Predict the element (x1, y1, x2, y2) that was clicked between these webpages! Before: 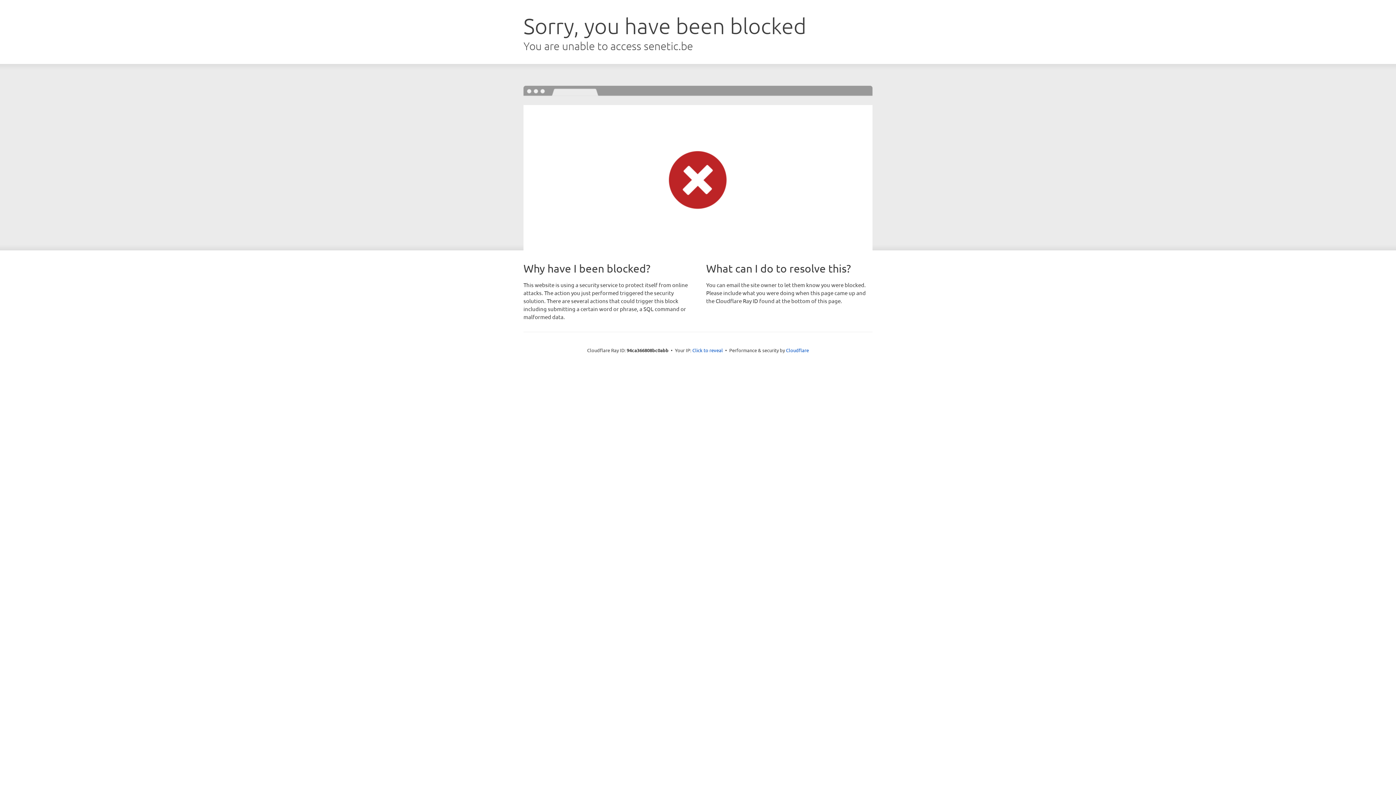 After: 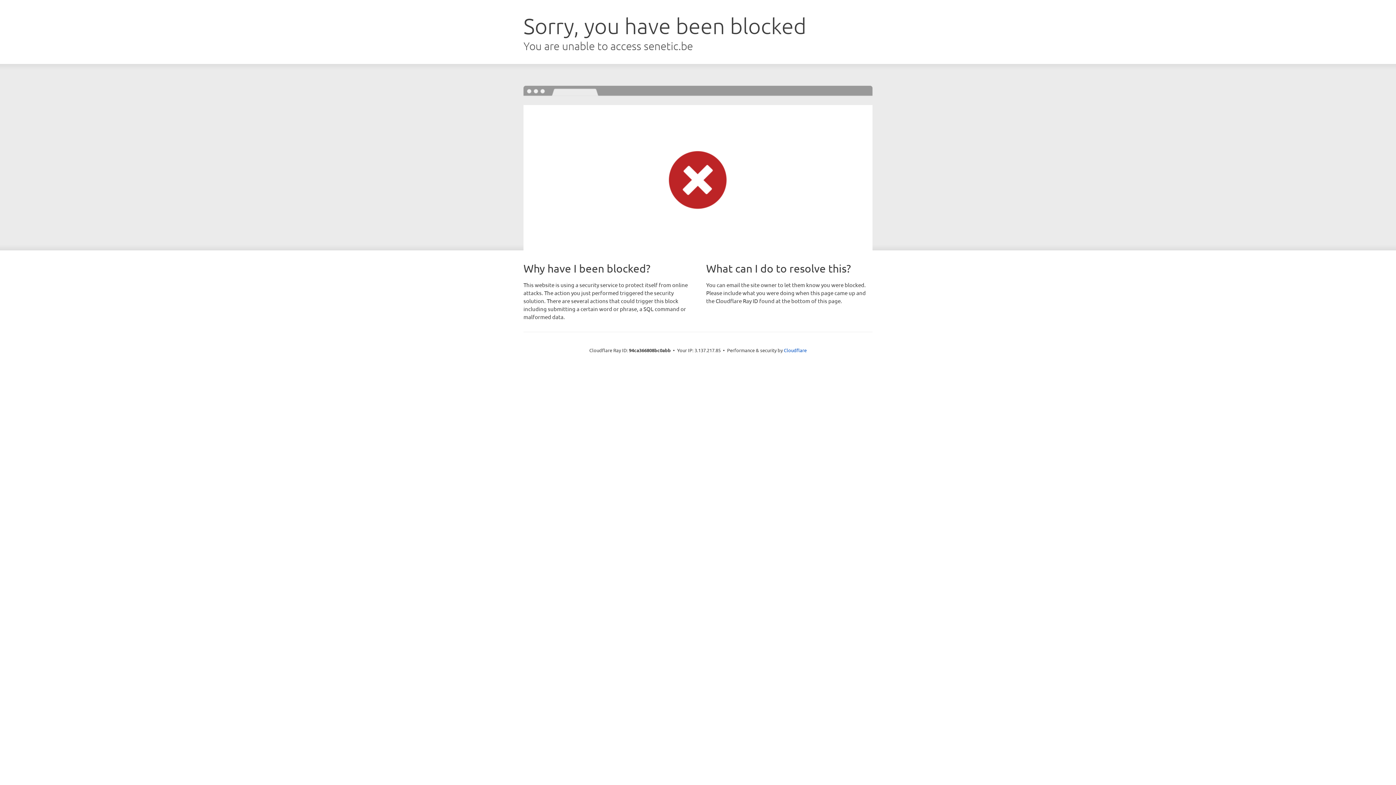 Action: label: Click to reveal bbox: (692, 346, 723, 353)